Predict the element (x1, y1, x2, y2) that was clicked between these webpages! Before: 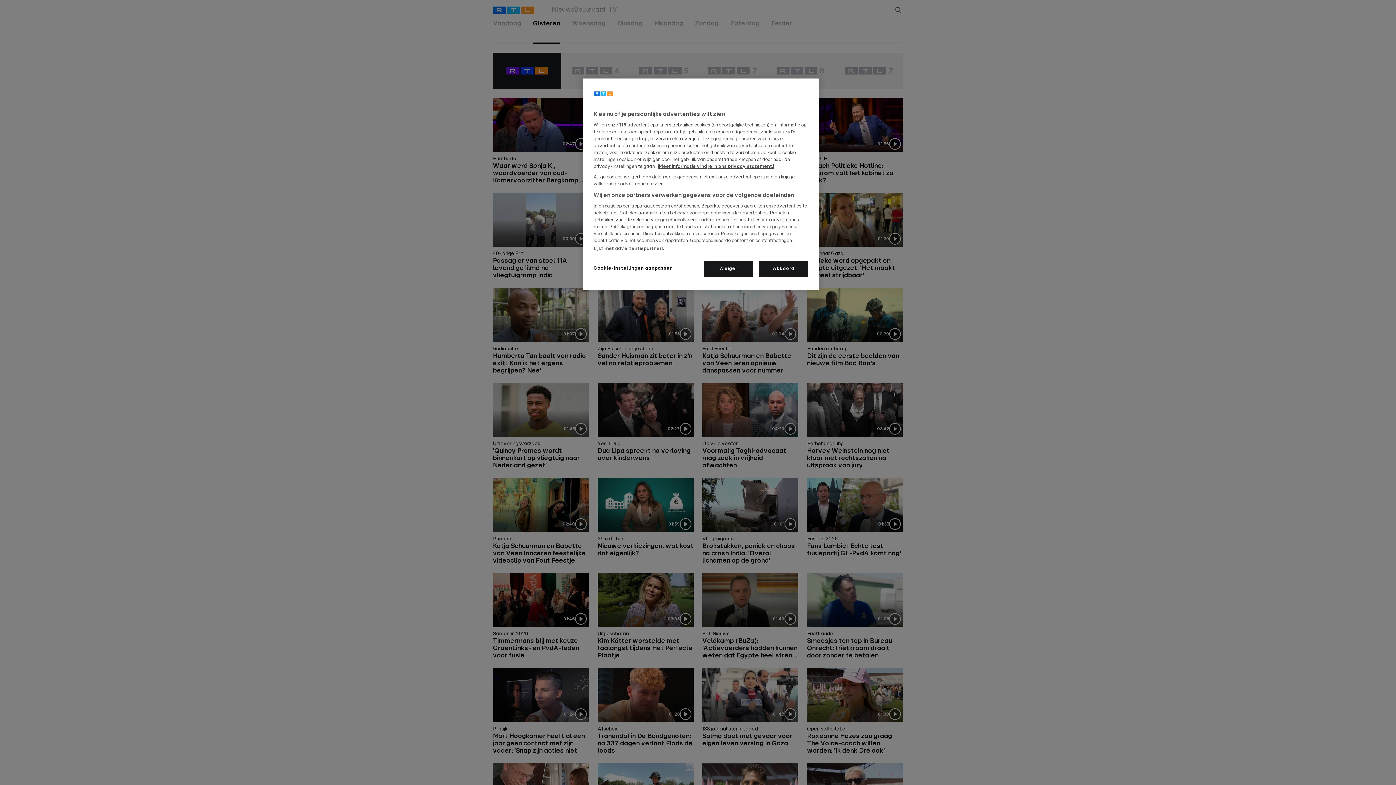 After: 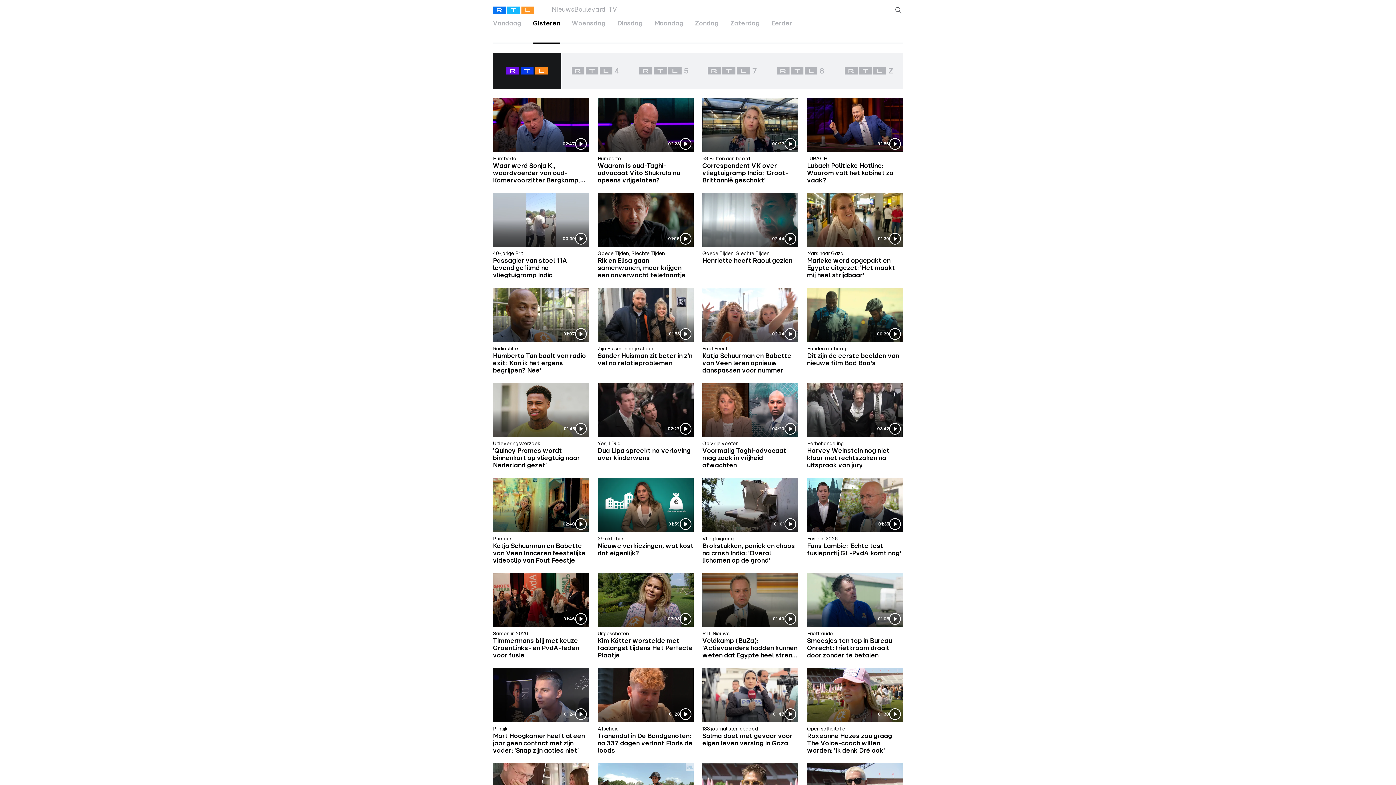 Action: label: Weiger bbox: (704, 261, 753, 277)